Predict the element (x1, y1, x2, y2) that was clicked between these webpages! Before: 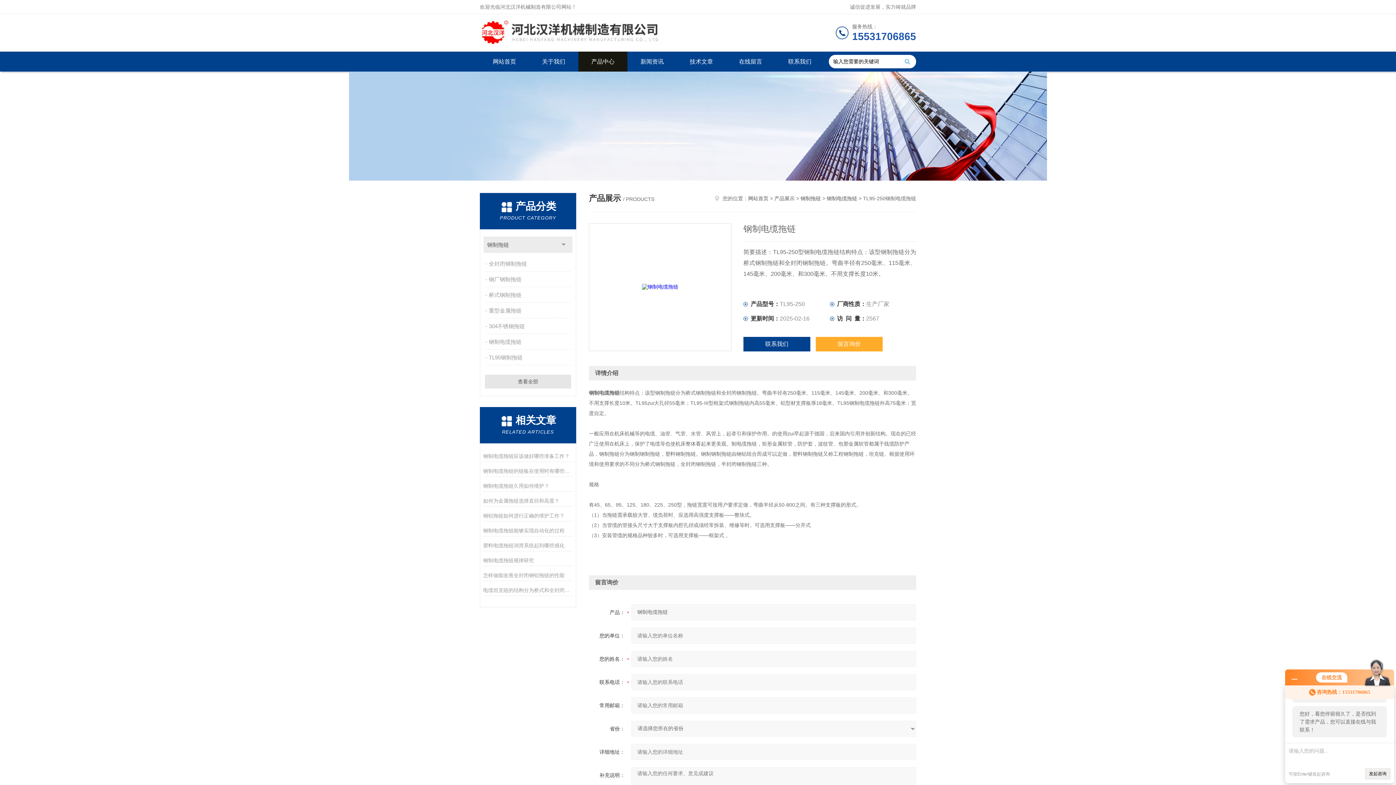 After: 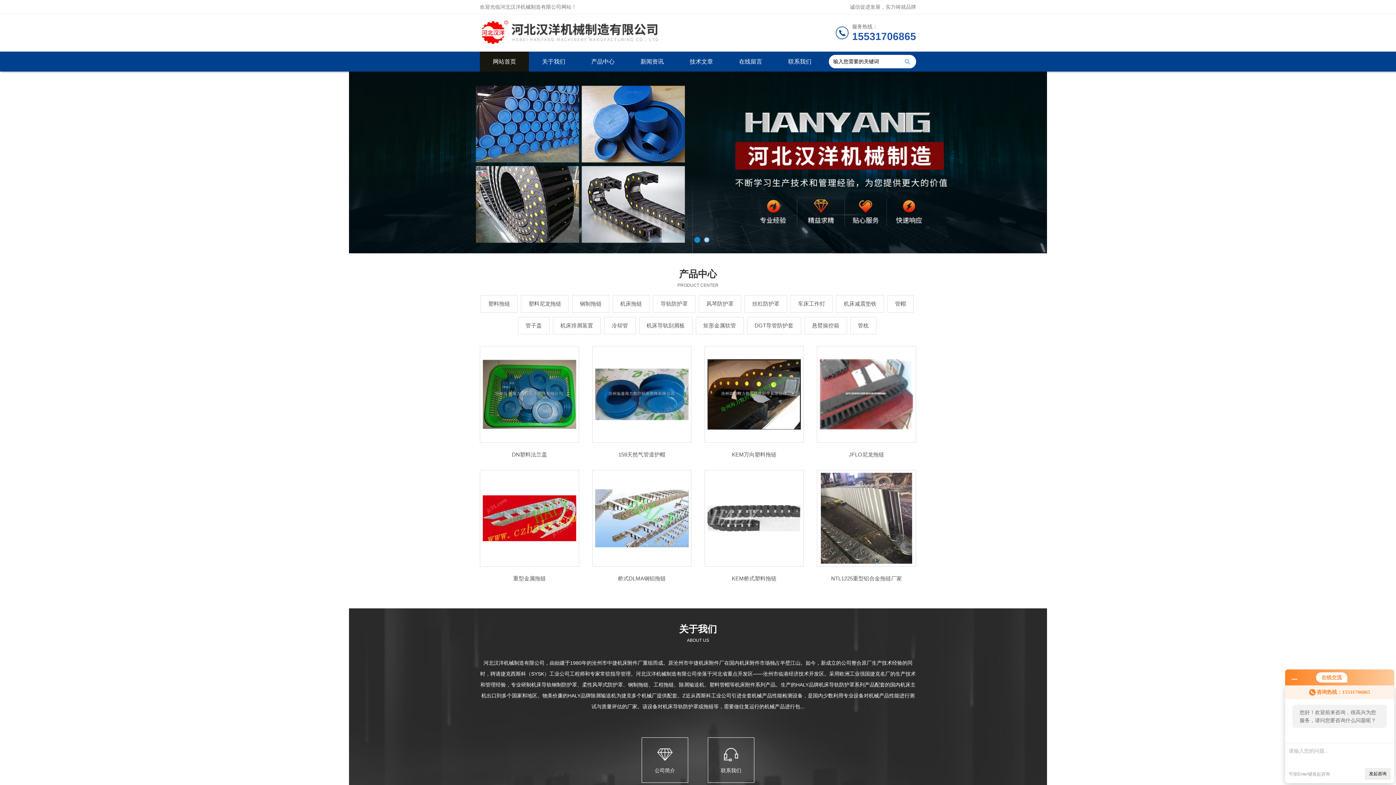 Action: bbox: (480, 51, 529, 71) label: 网站首页